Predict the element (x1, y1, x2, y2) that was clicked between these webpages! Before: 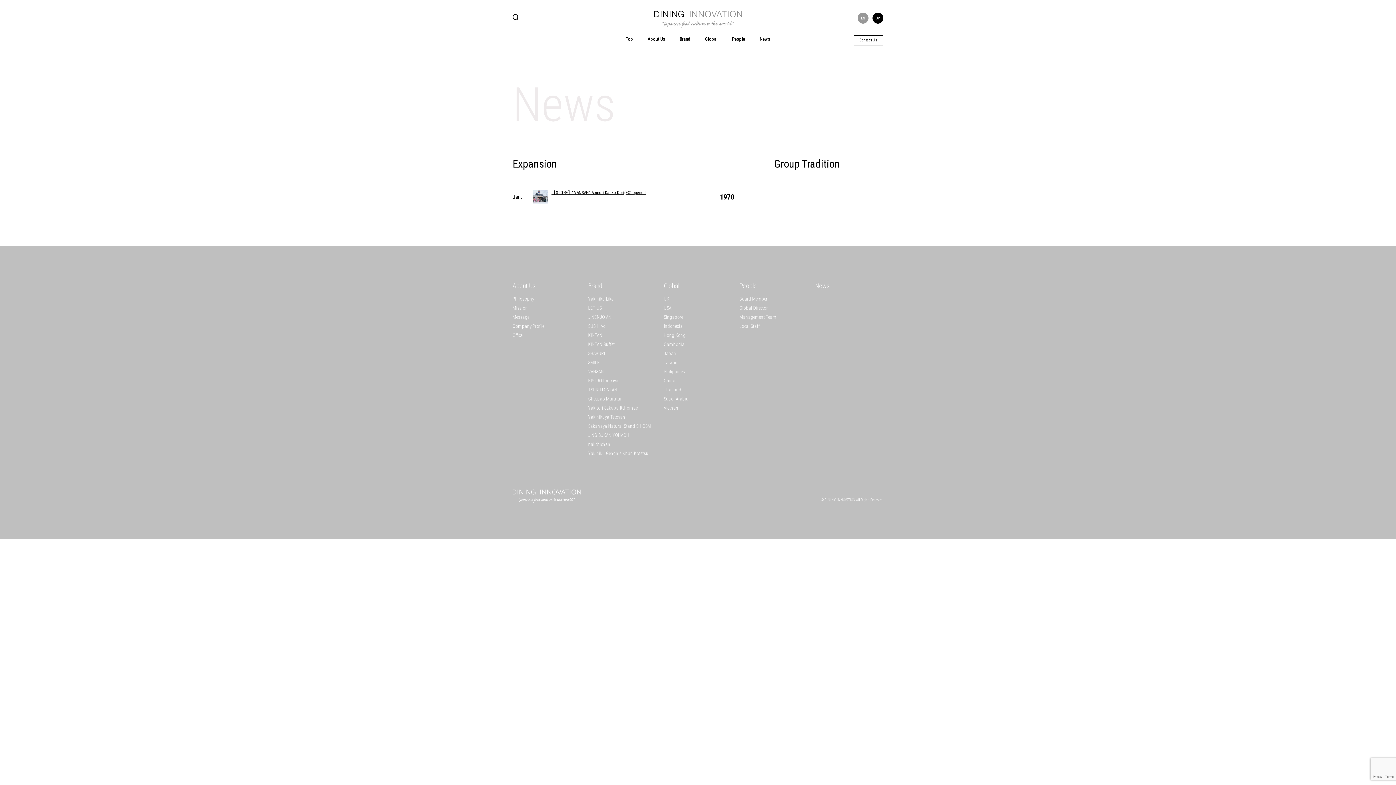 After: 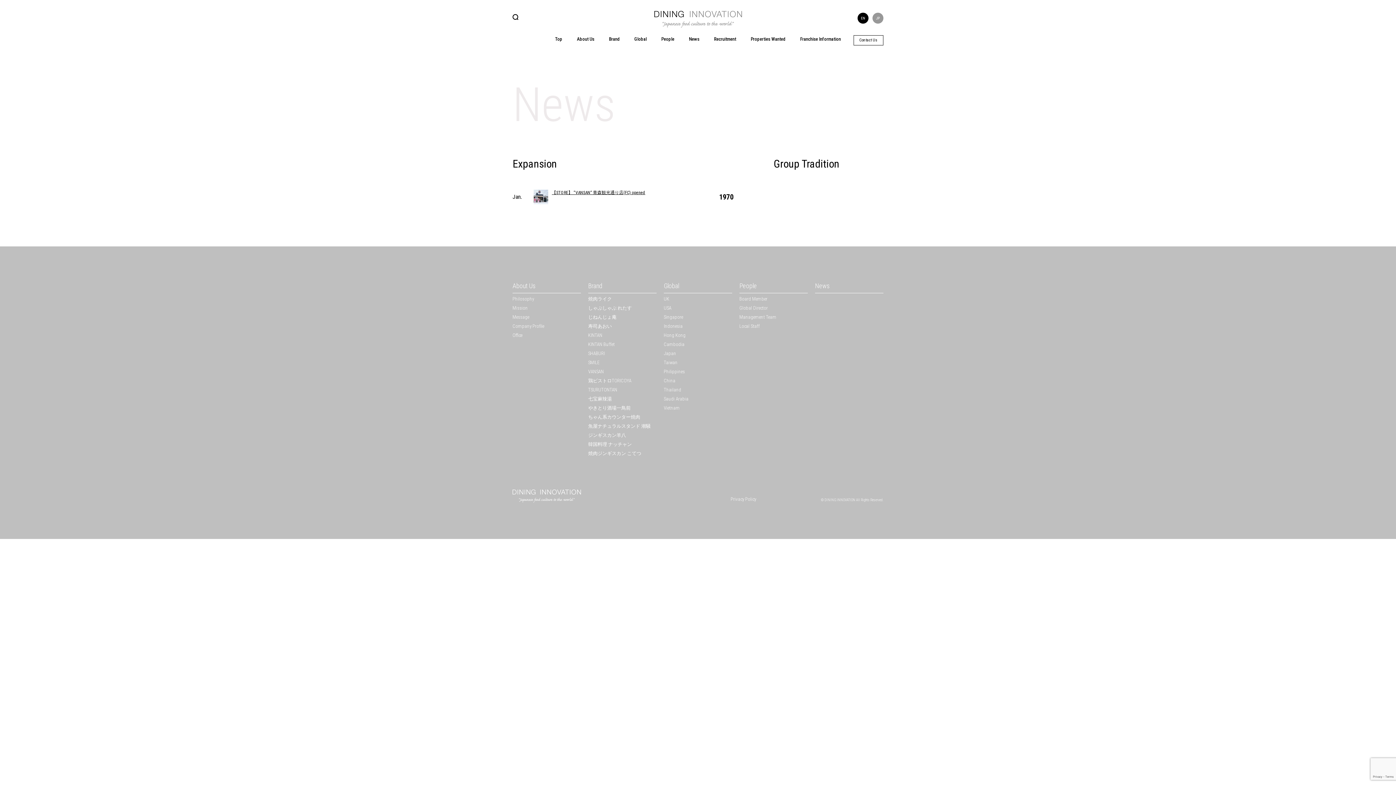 Action: bbox: (872, 12, 883, 23)